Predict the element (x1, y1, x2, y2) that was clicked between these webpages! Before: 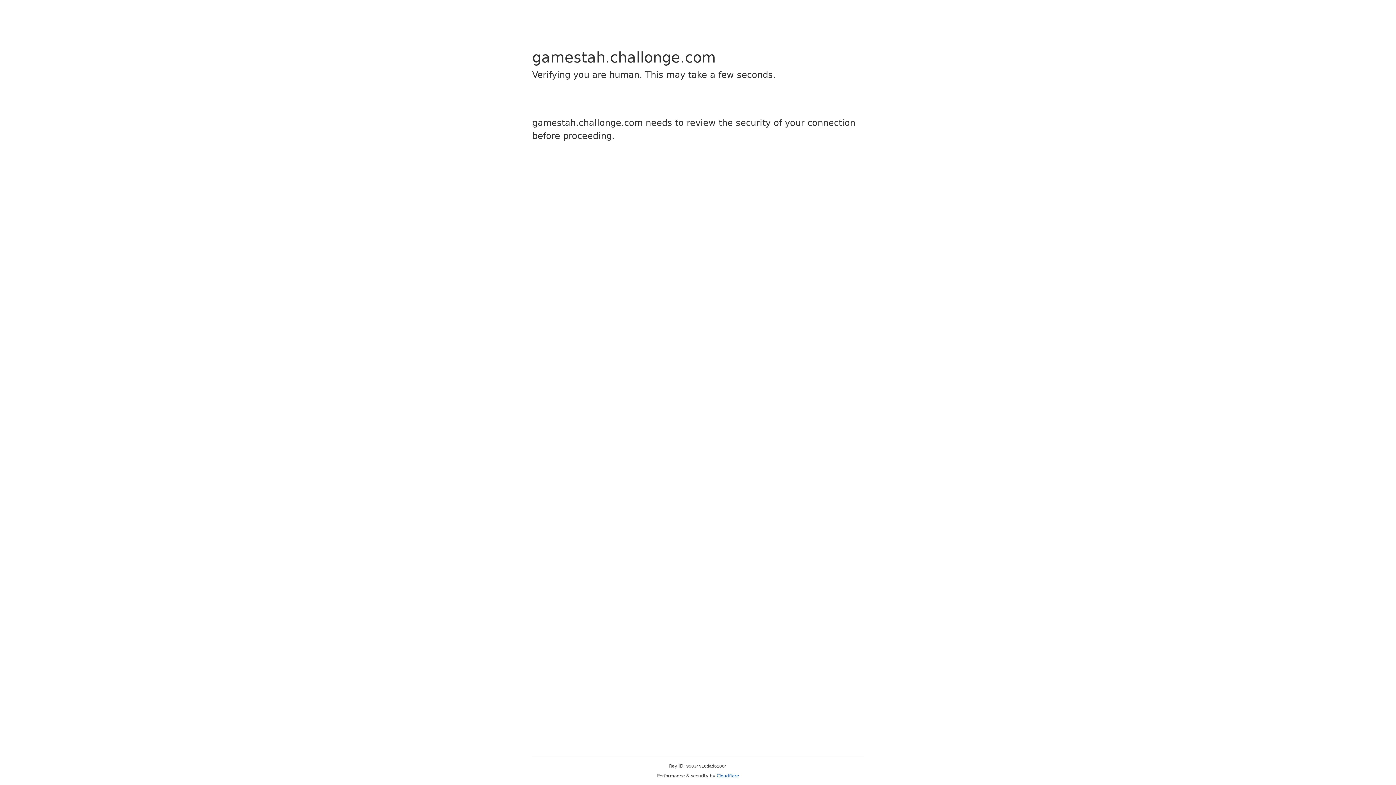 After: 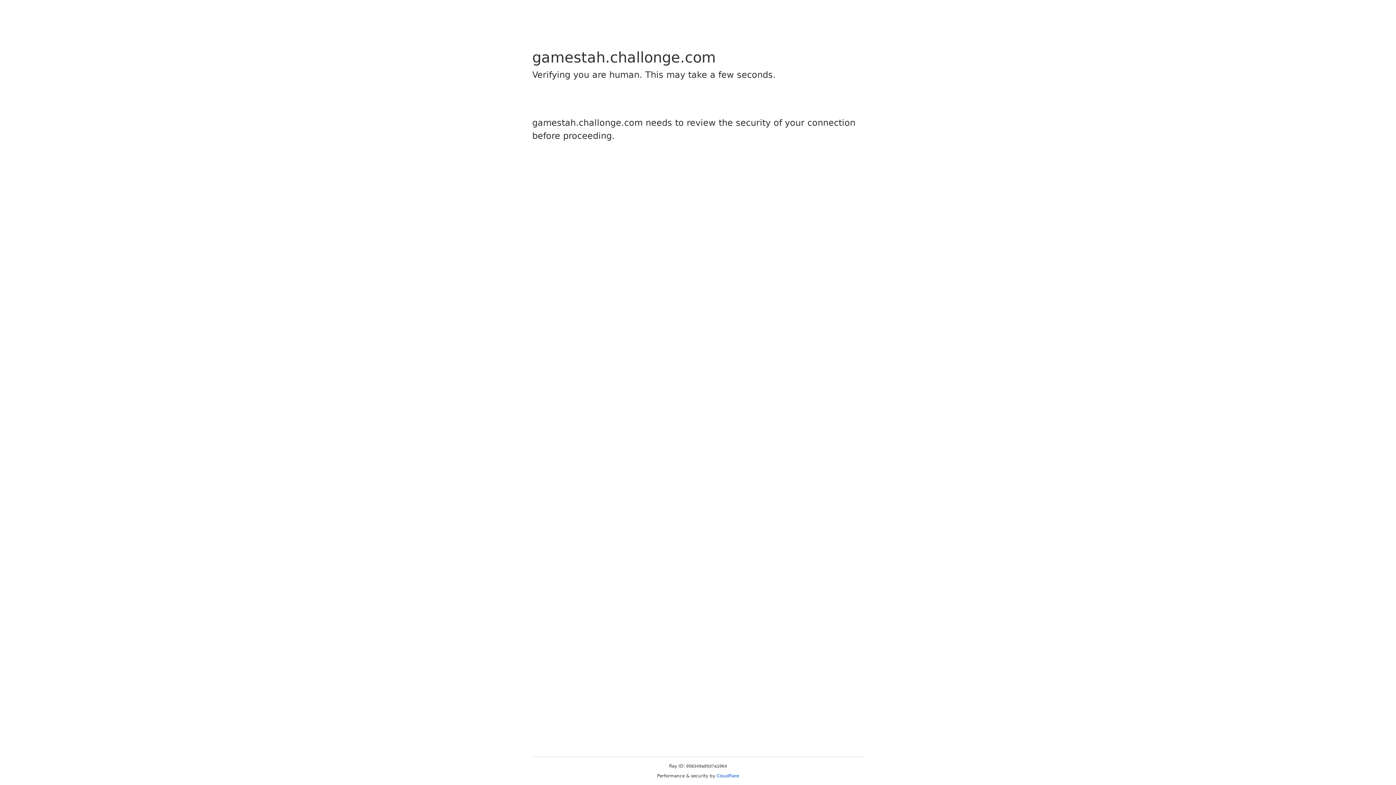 Action: label: Cloudflare bbox: (716, 773, 739, 778)